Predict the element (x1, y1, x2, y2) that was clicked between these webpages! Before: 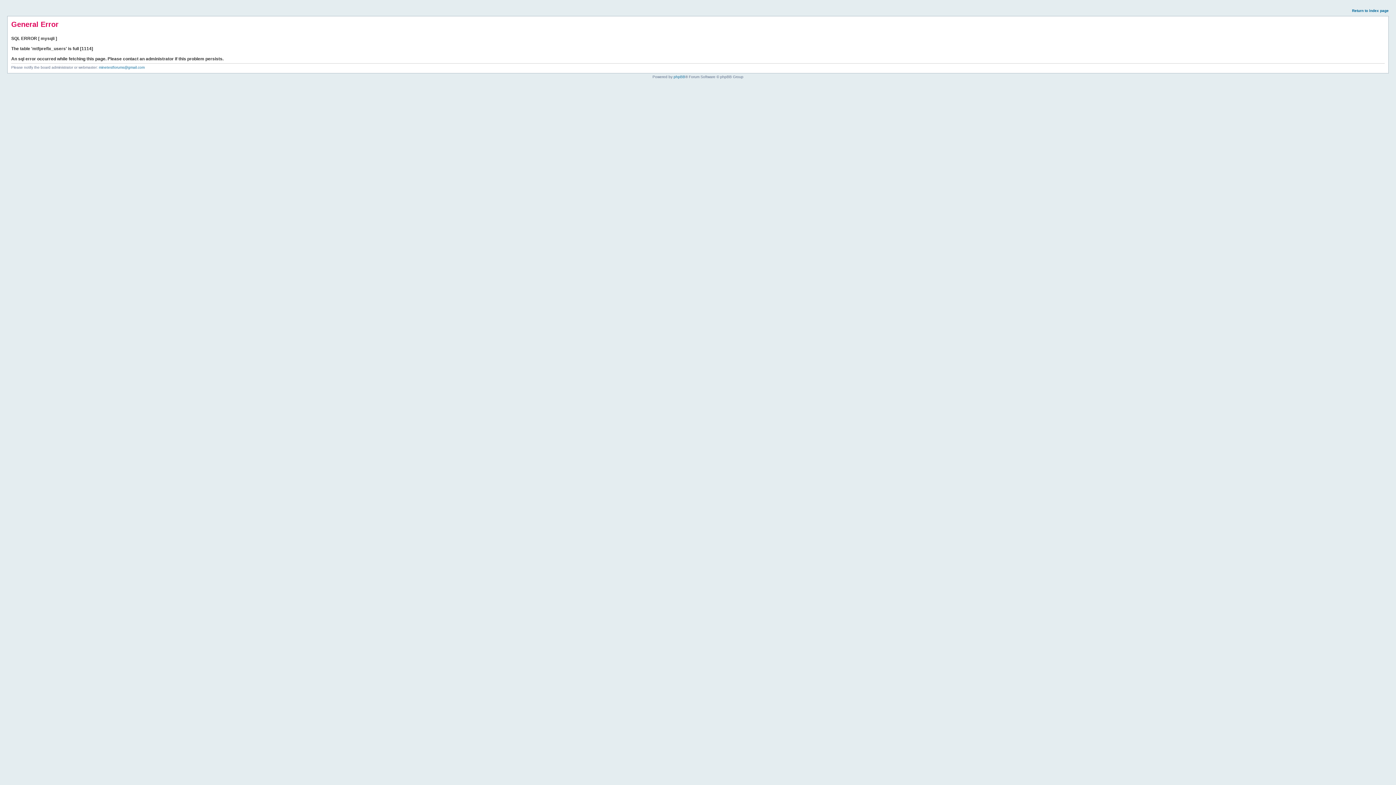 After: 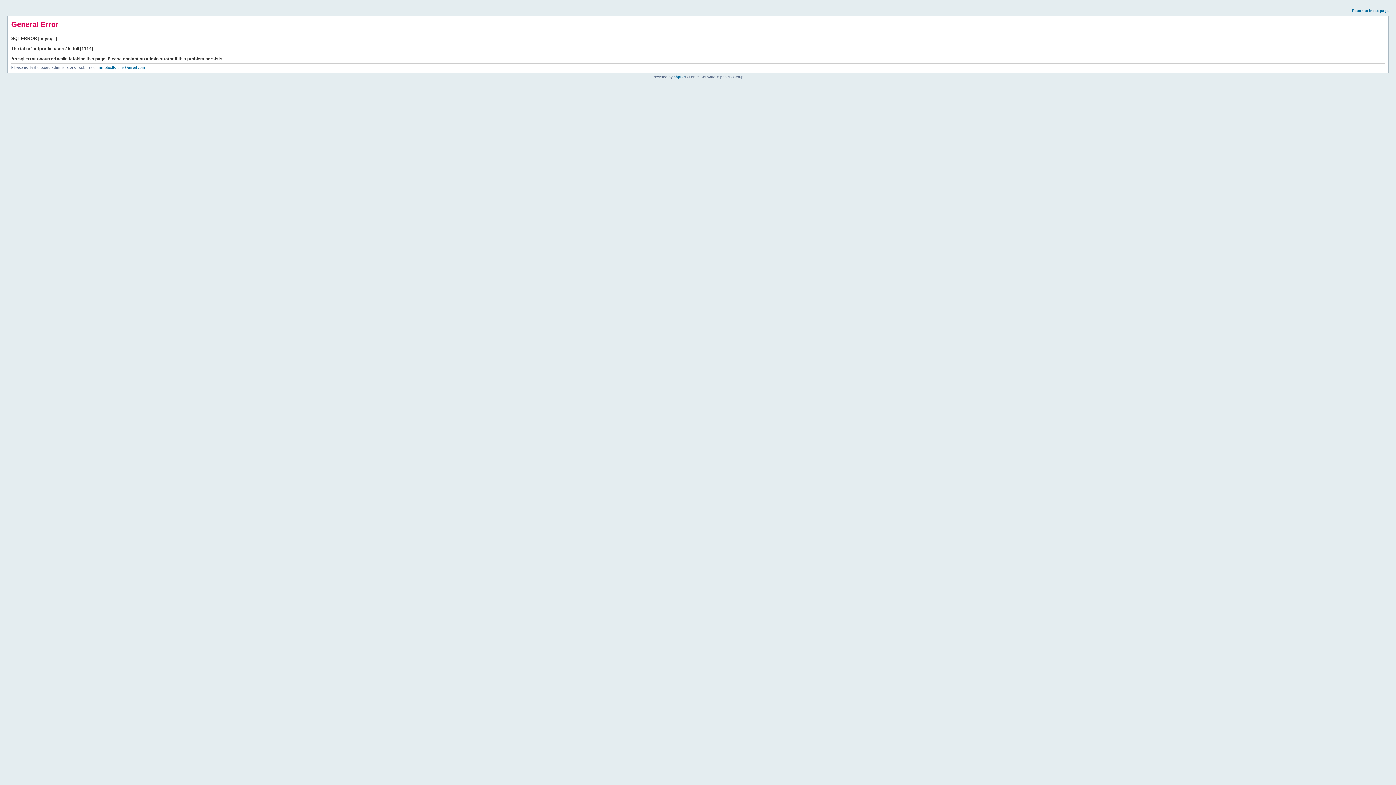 Action: bbox: (1352, 8, 1389, 12) label: Return to index page